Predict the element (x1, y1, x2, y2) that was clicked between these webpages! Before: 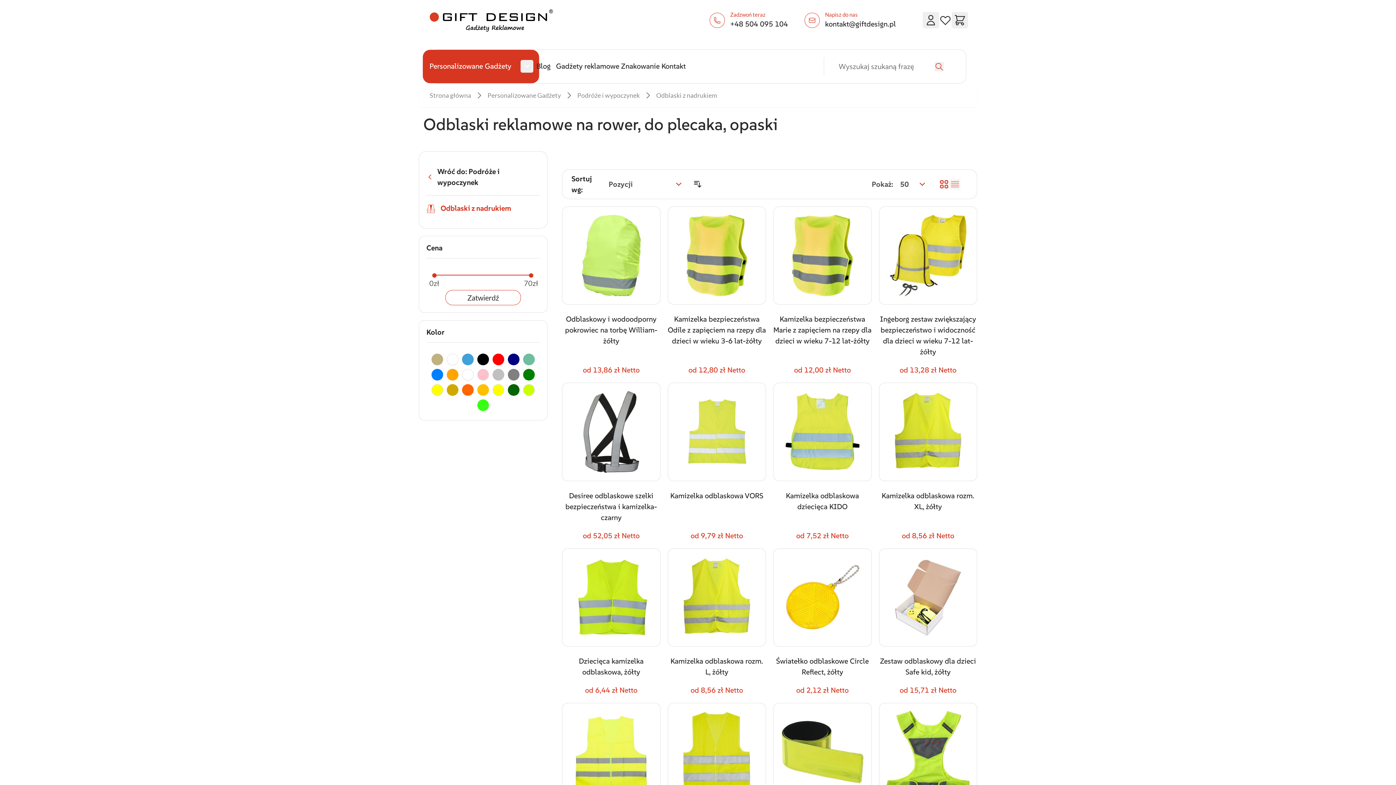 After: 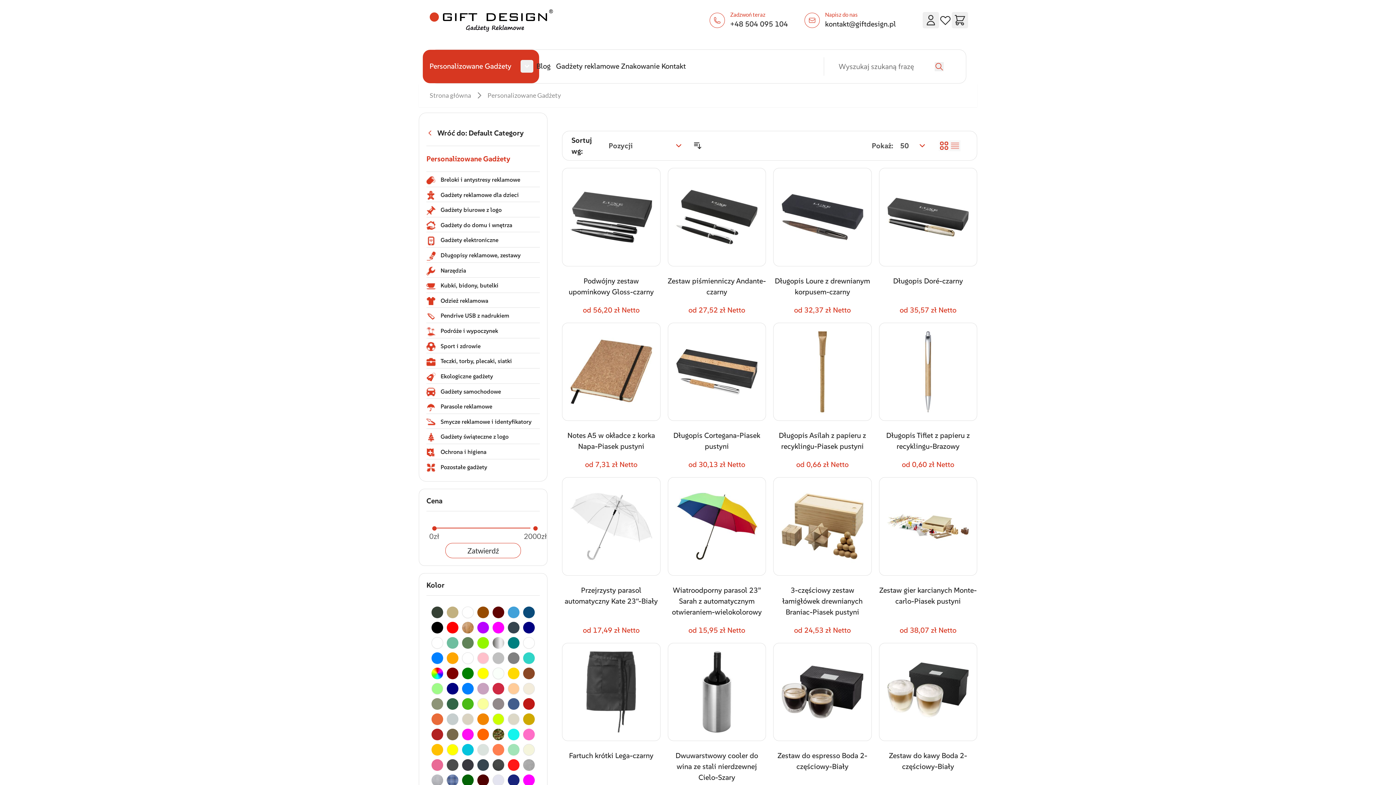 Action: bbox: (487, 90, 561, 100) label: Personalizowane Gadżety